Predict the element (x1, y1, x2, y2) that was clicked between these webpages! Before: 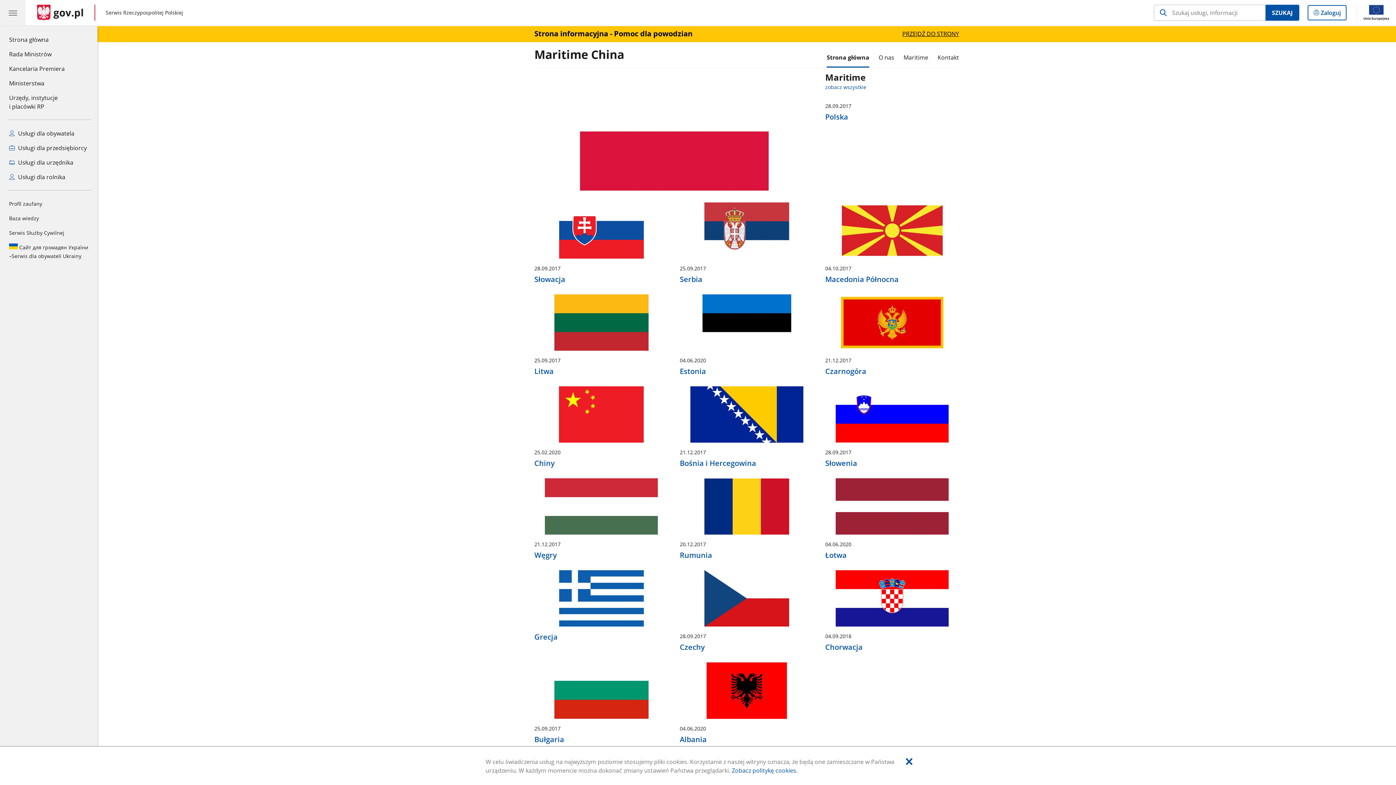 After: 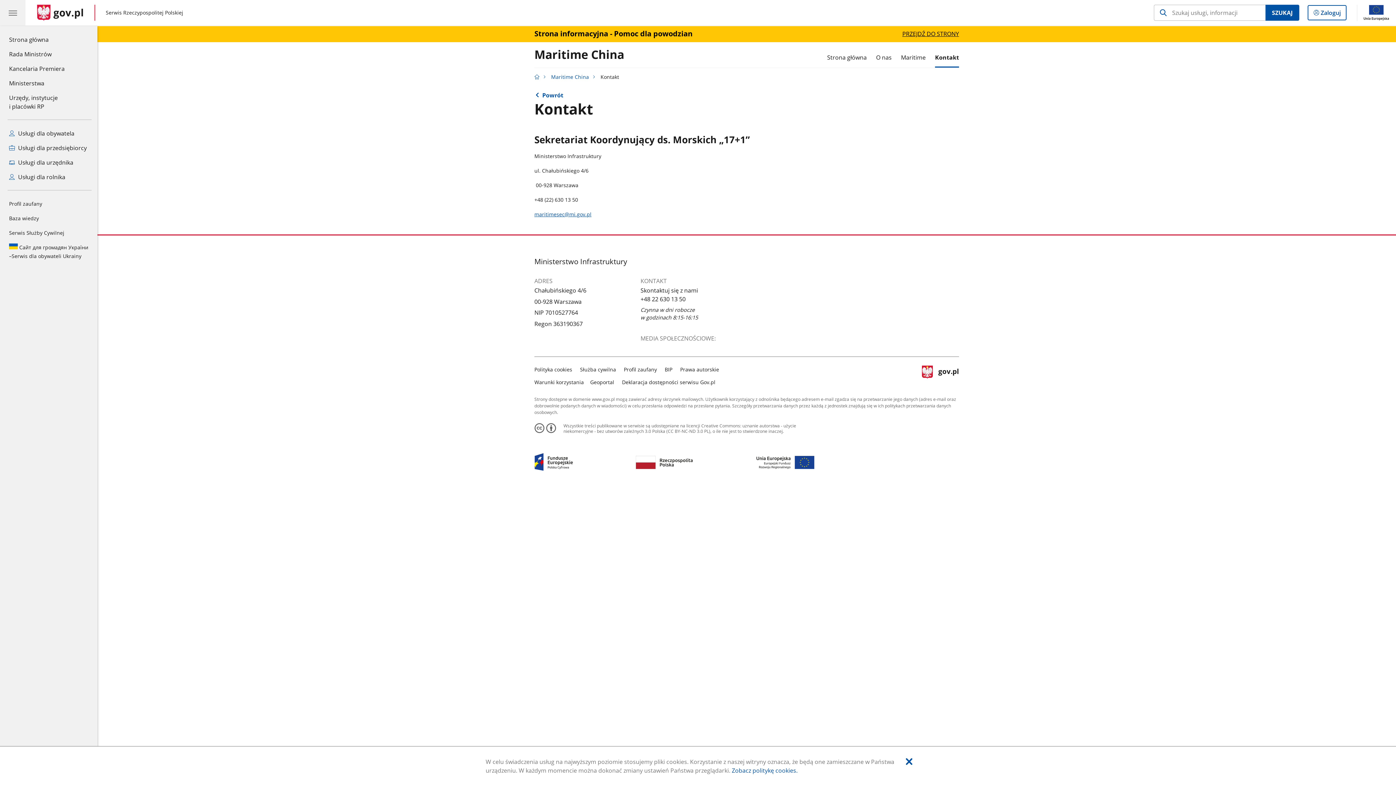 Action: bbox: (890, 47, 910, 67) label: Kontakt